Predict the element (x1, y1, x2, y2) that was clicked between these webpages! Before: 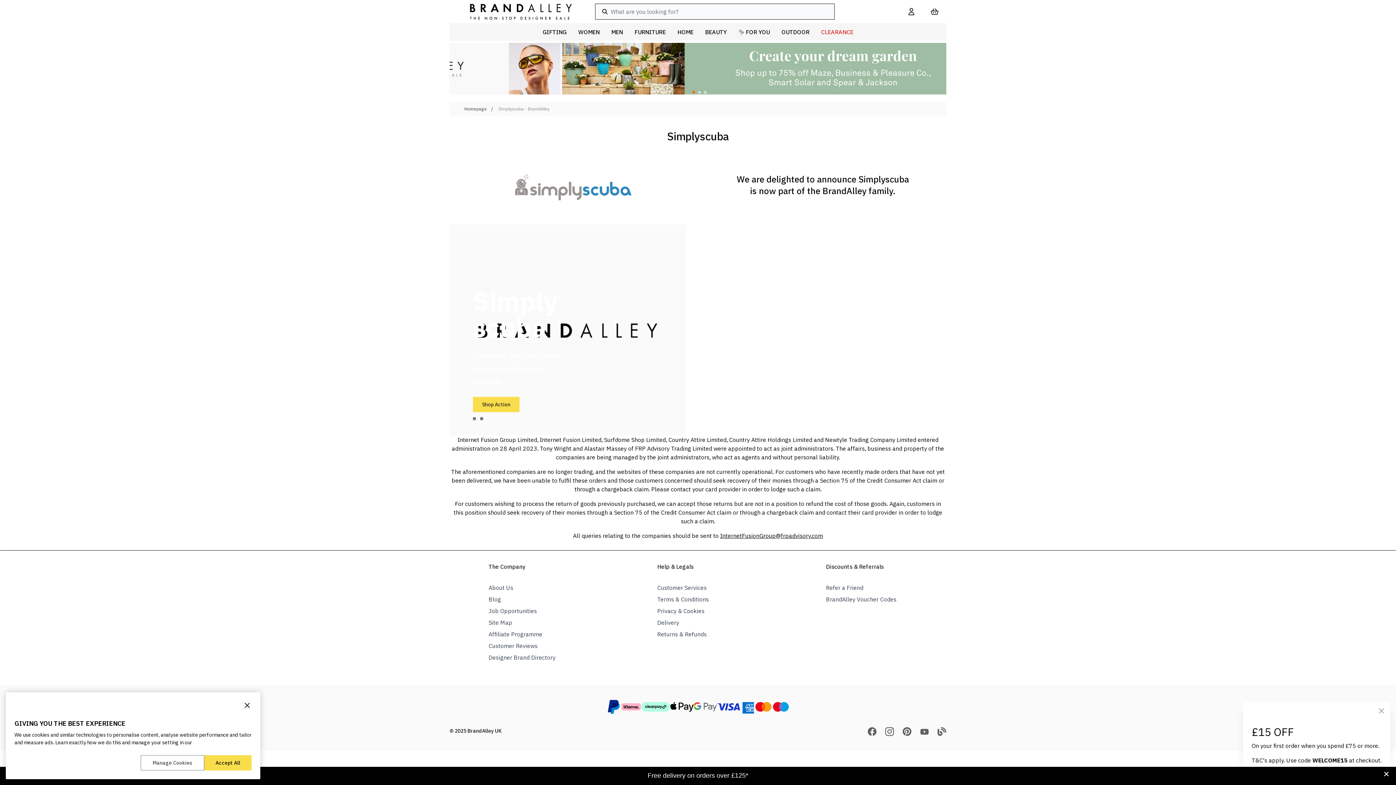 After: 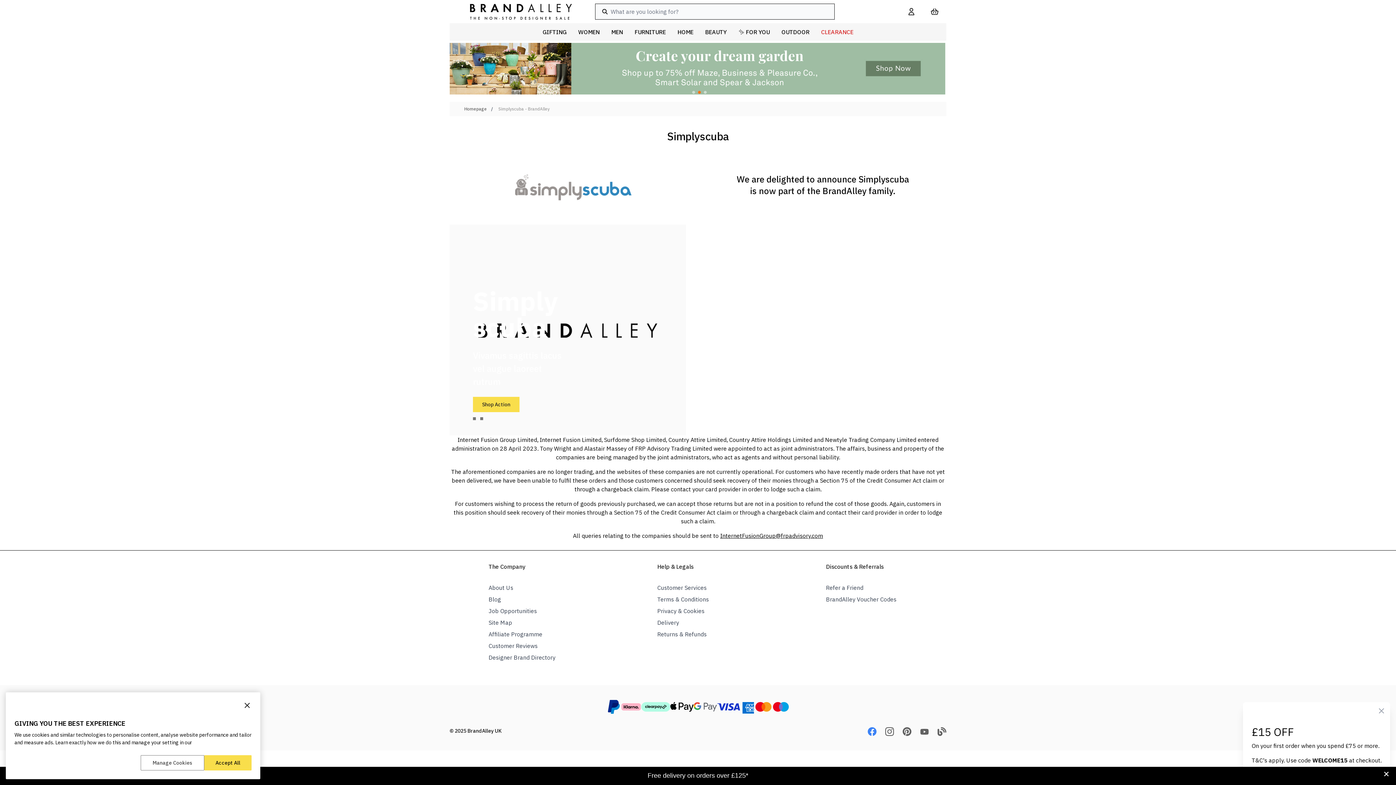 Action: bbox: (868, 727, 876, 736)